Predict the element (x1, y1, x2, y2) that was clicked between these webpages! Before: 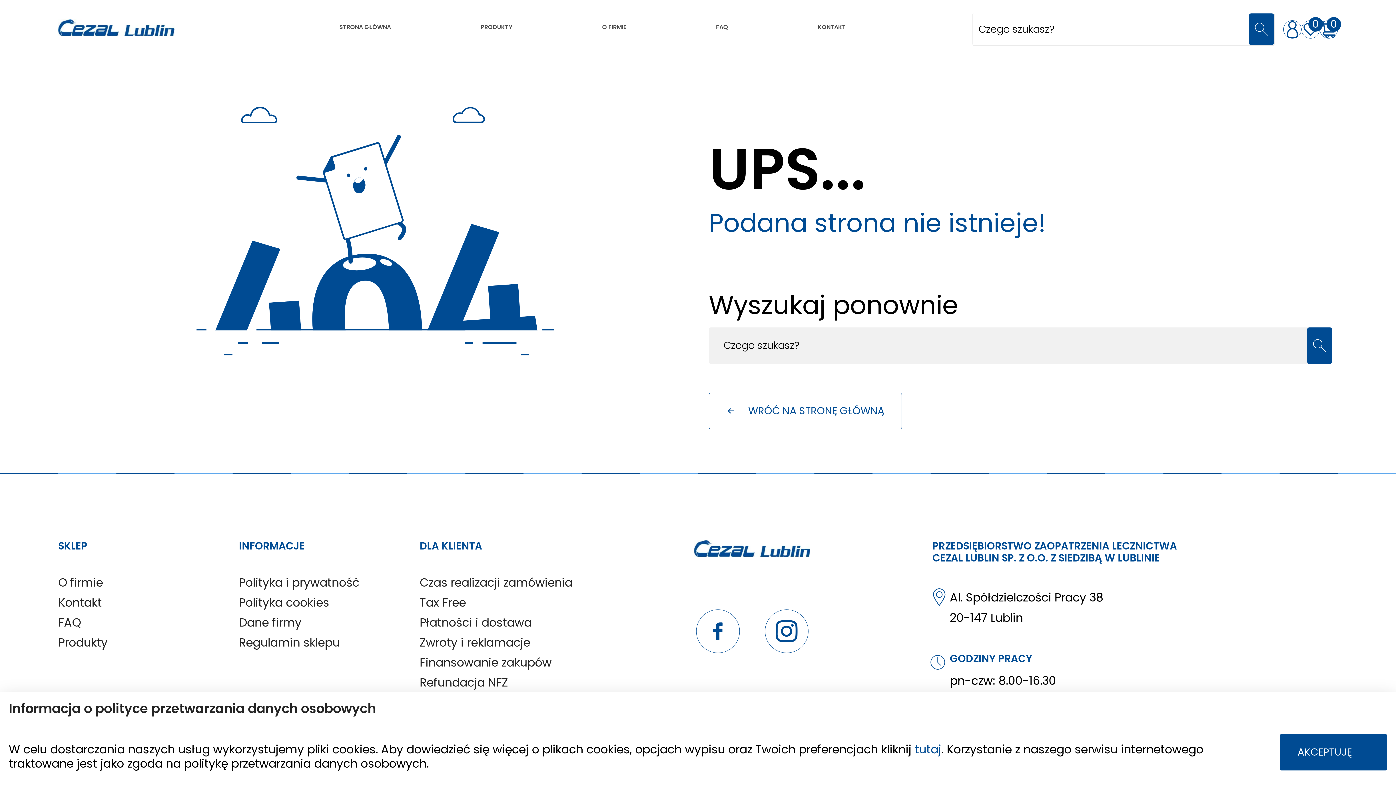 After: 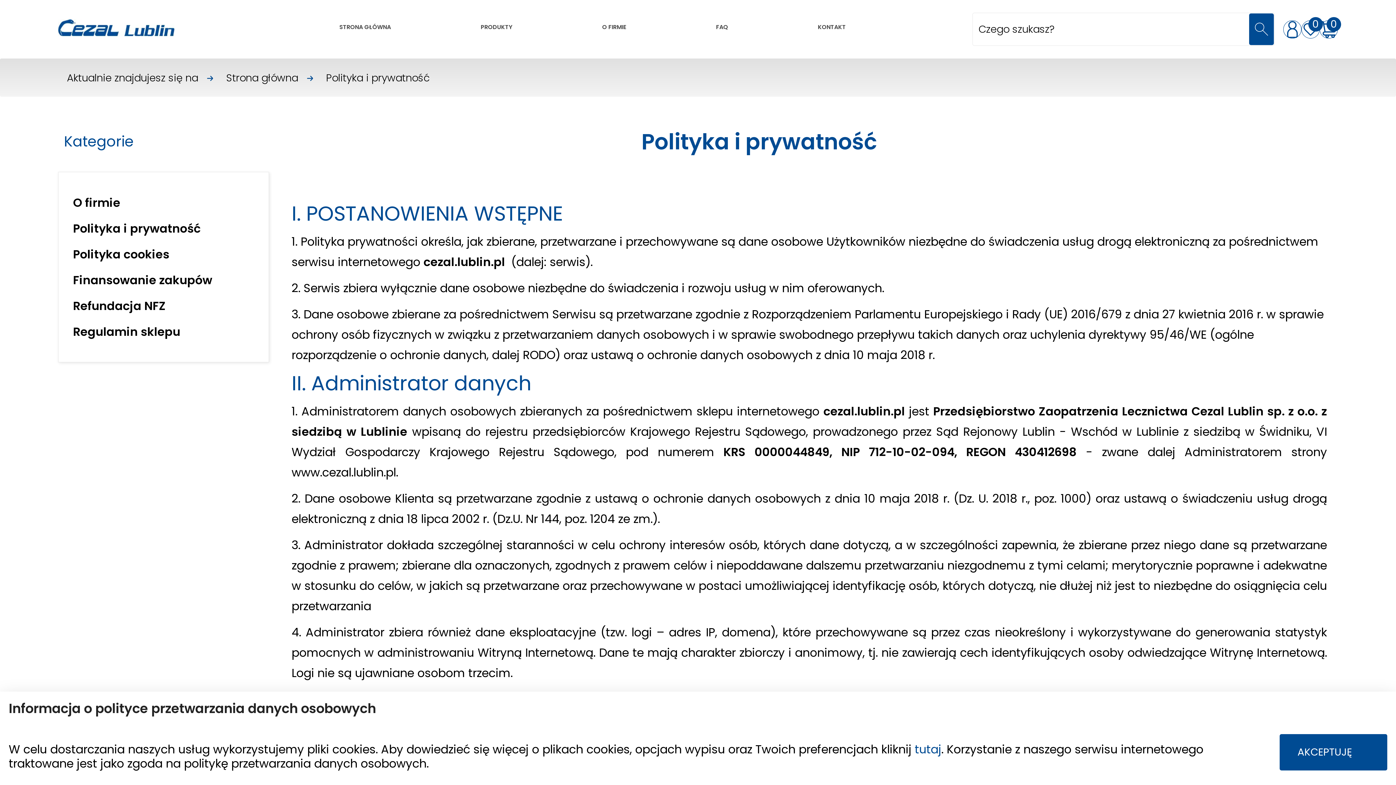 Action: label: Polityka i prywatność bbox: (238, 574, 359, 590)